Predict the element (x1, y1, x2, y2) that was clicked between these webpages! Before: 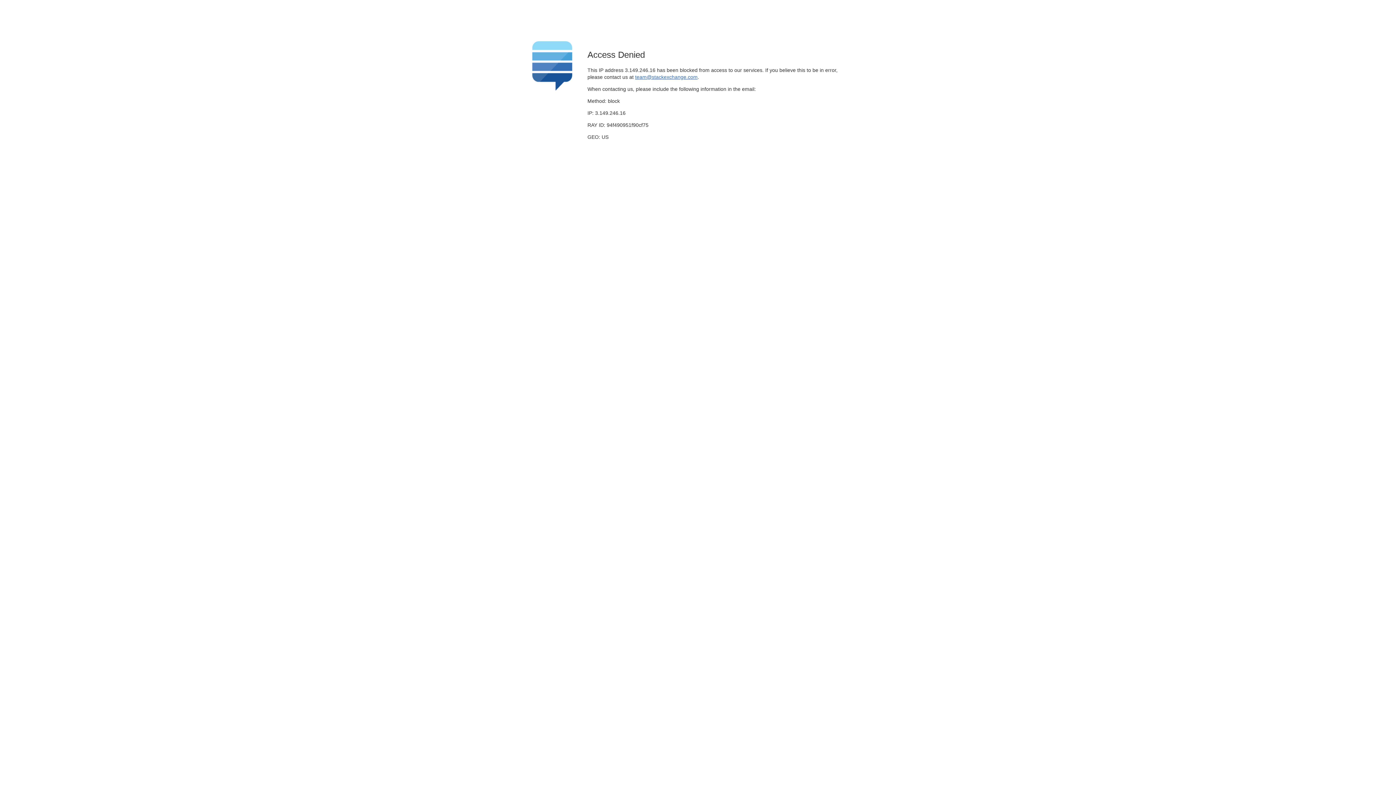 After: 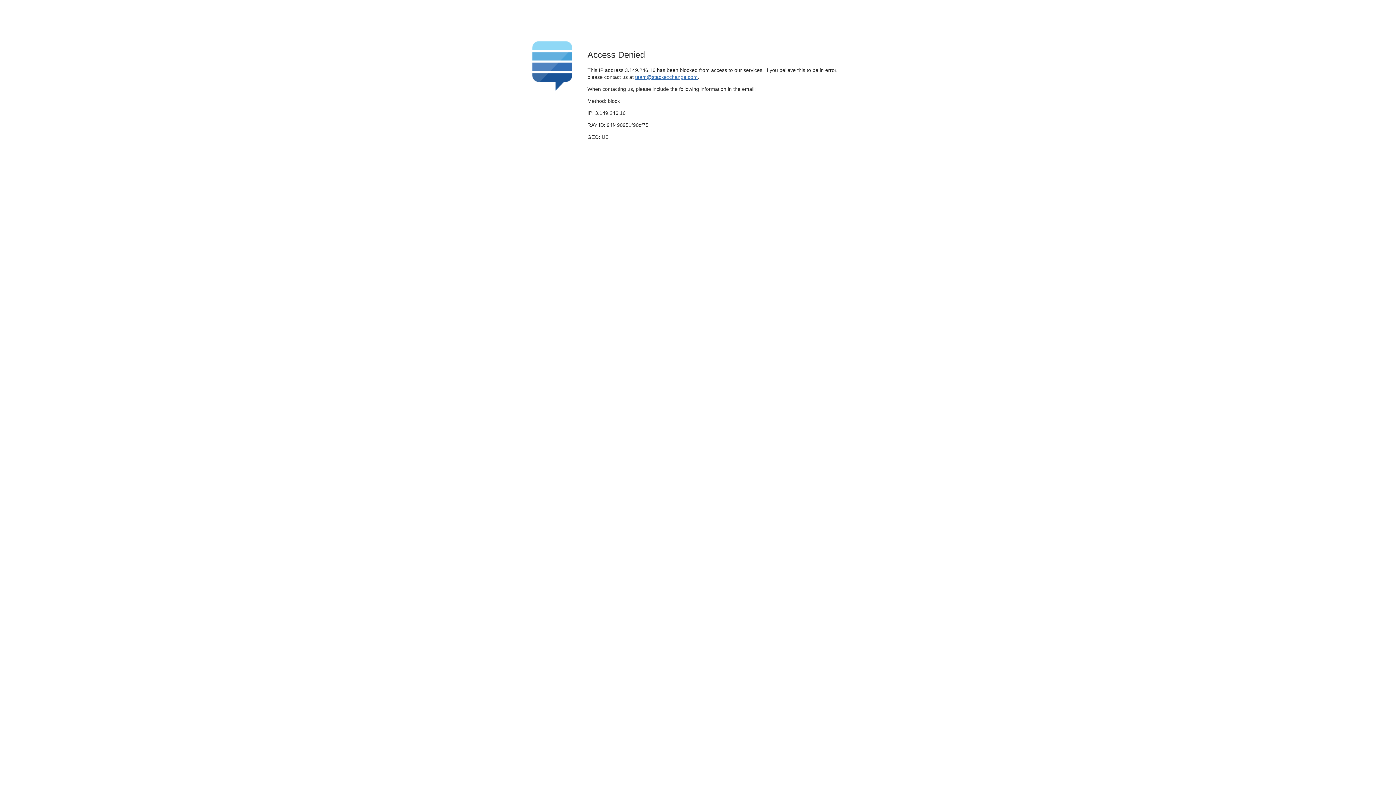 Action: bbox: (635, 74, 697, 79) label: team@stackexchange.com